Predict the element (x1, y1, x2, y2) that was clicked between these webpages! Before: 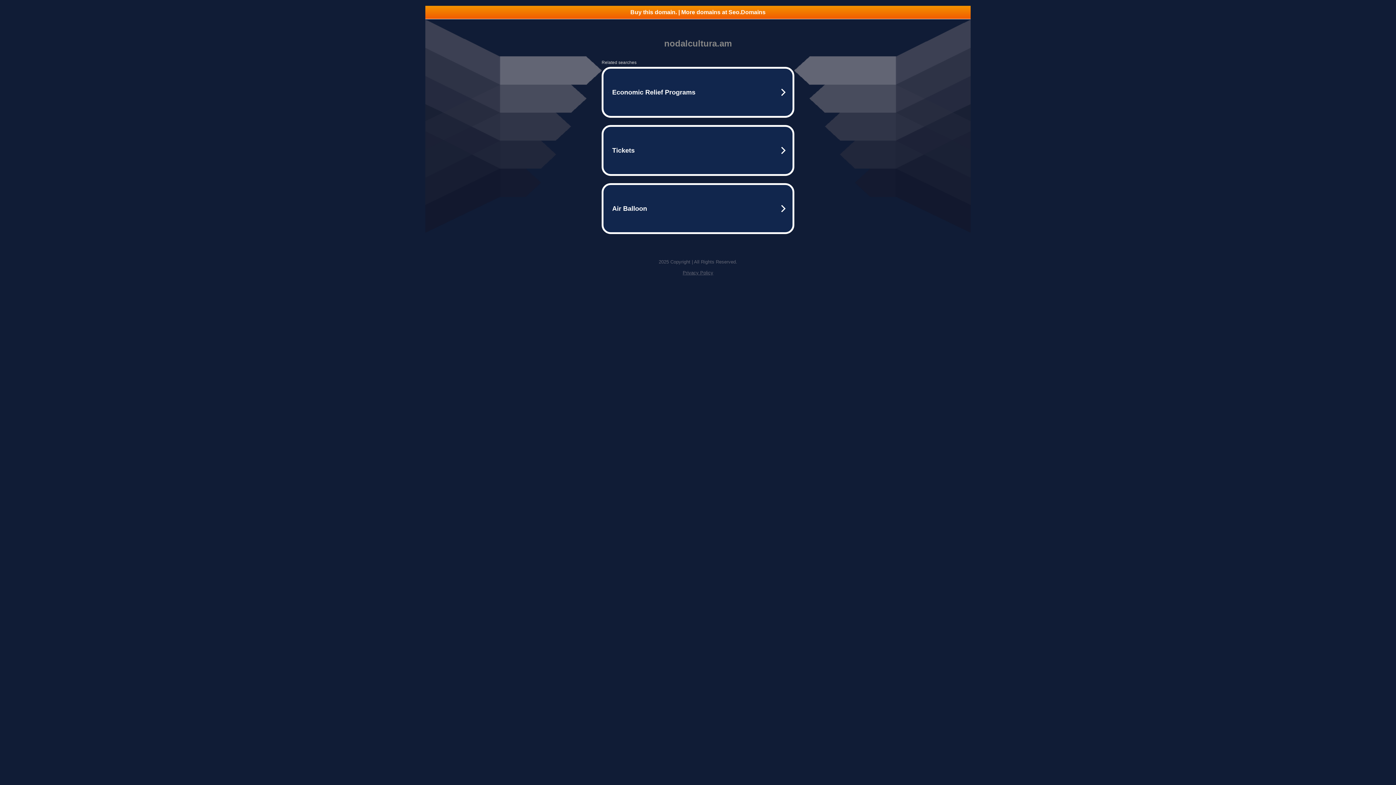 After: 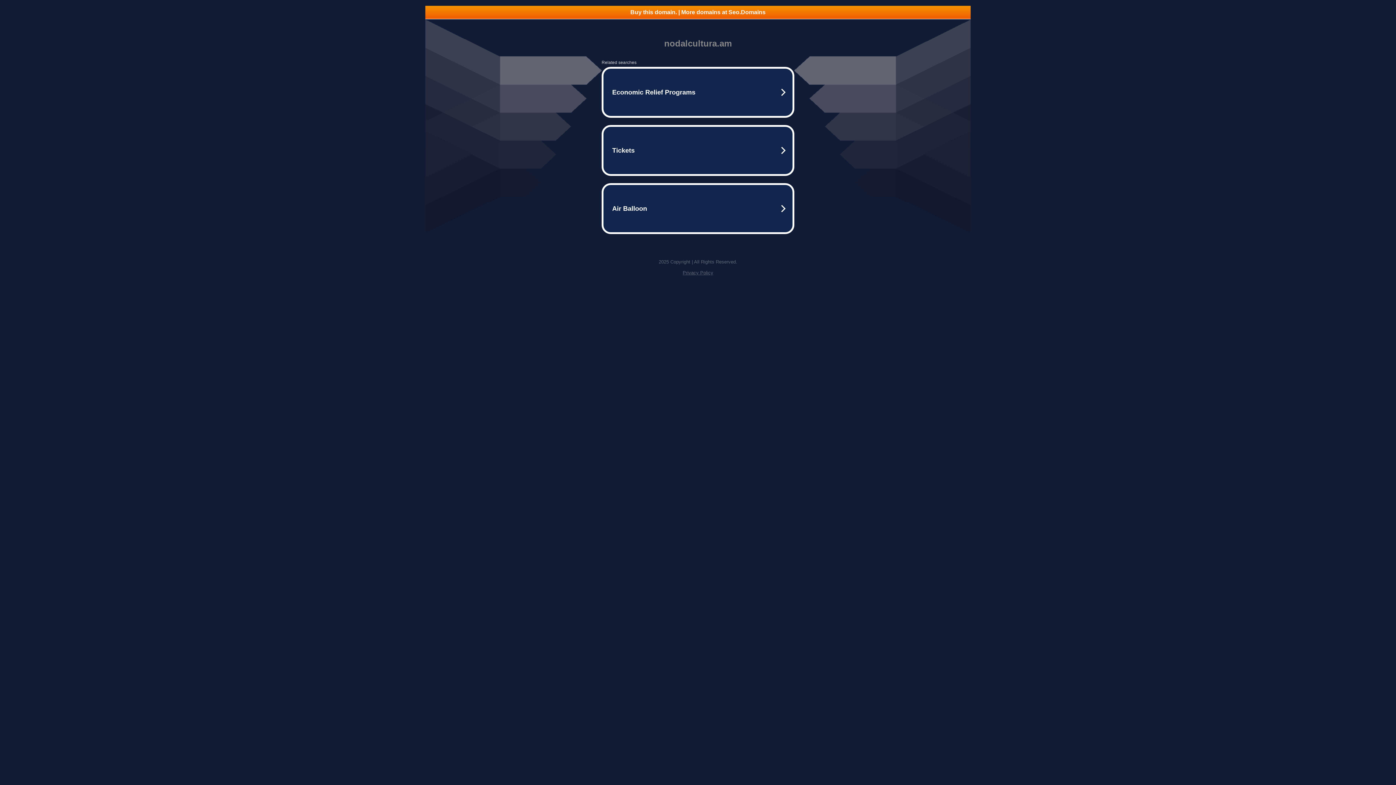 Action: label: Privacy Policy bbox: (682, 270, 713, 275)